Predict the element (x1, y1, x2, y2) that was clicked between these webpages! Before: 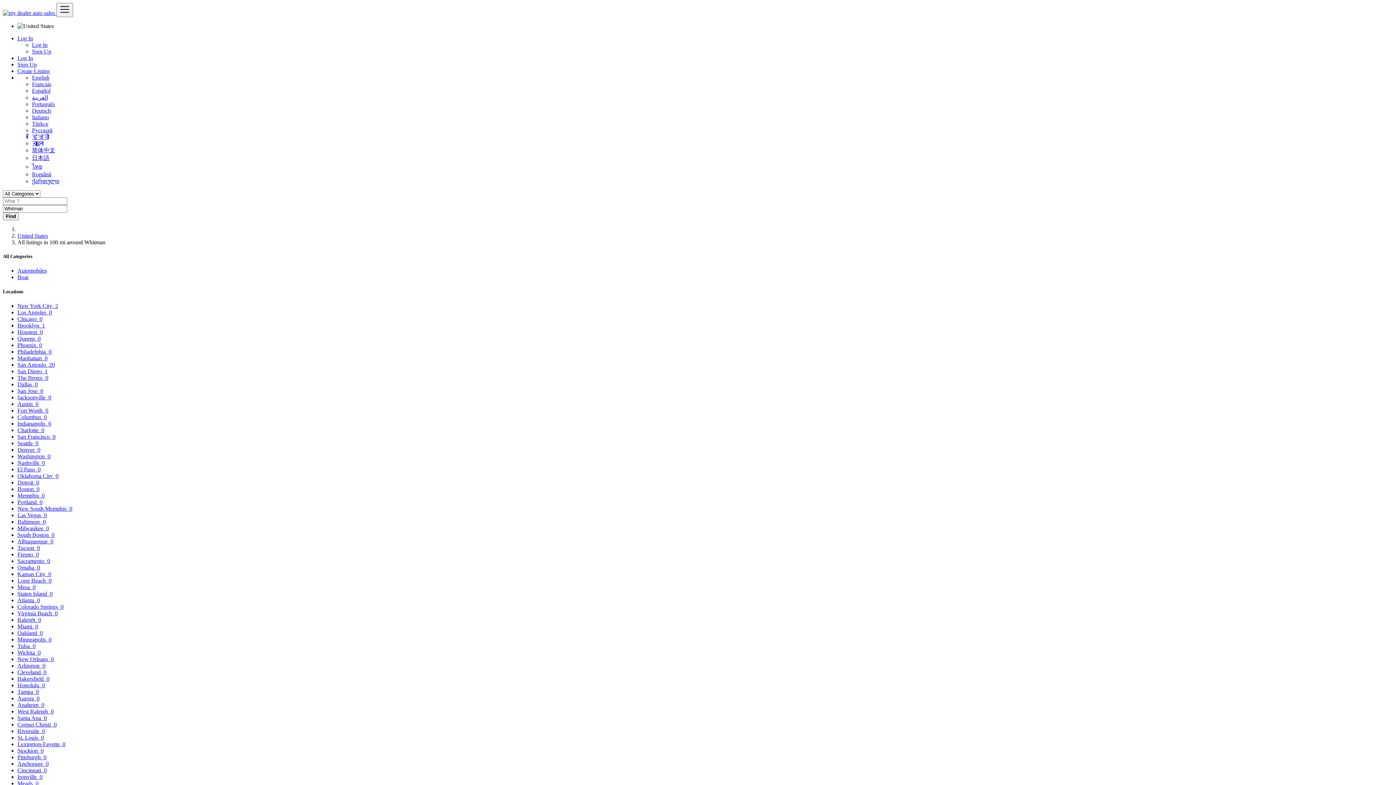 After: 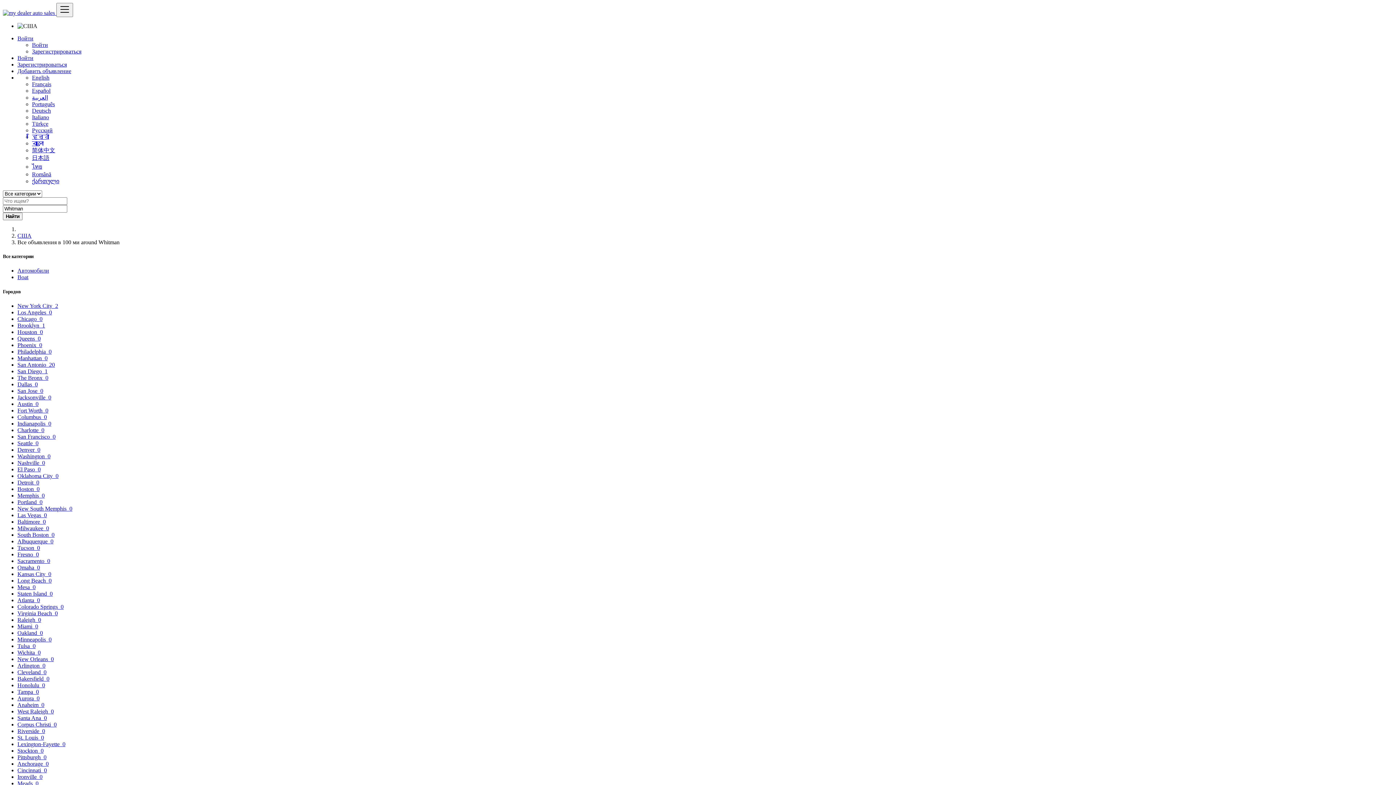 Action: bbox: (32, 127, 52, 133) label: Русский